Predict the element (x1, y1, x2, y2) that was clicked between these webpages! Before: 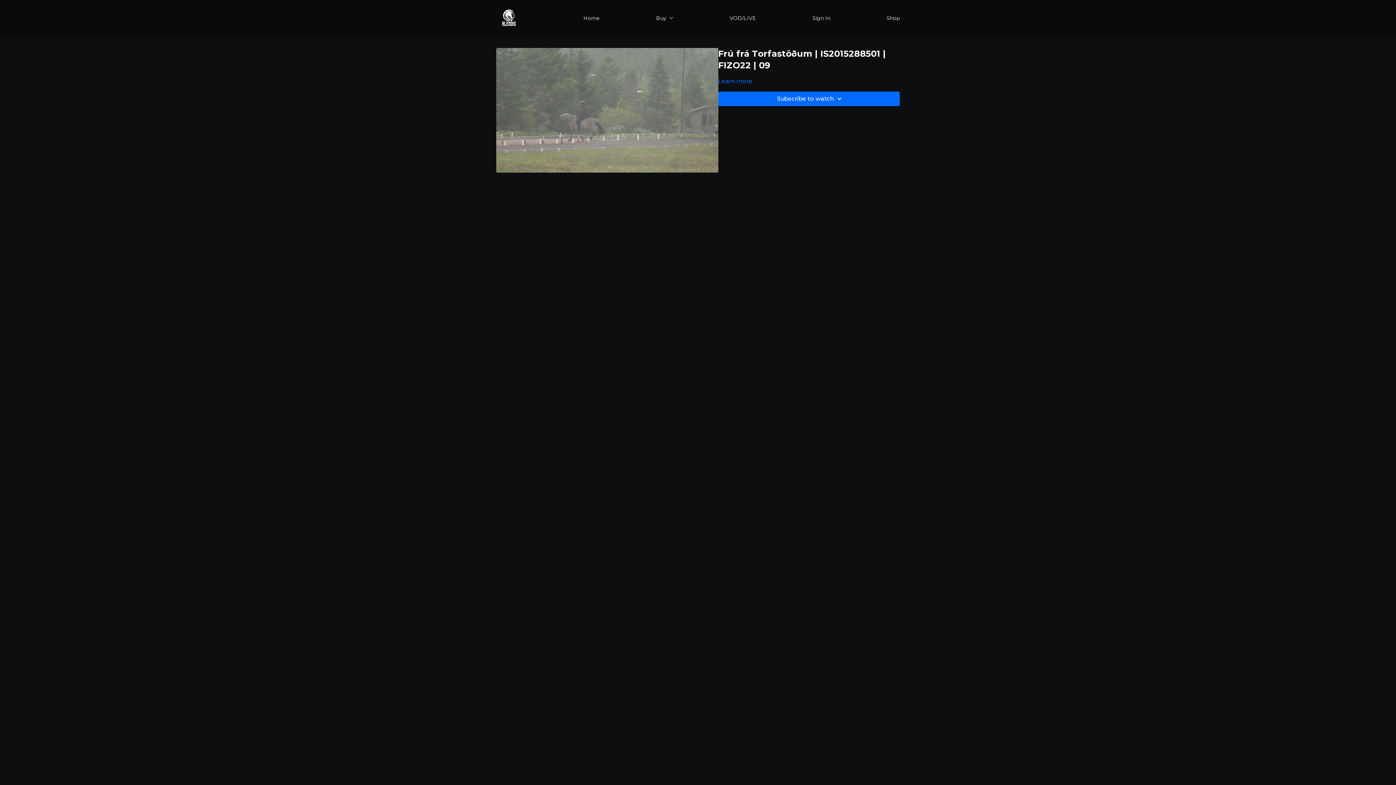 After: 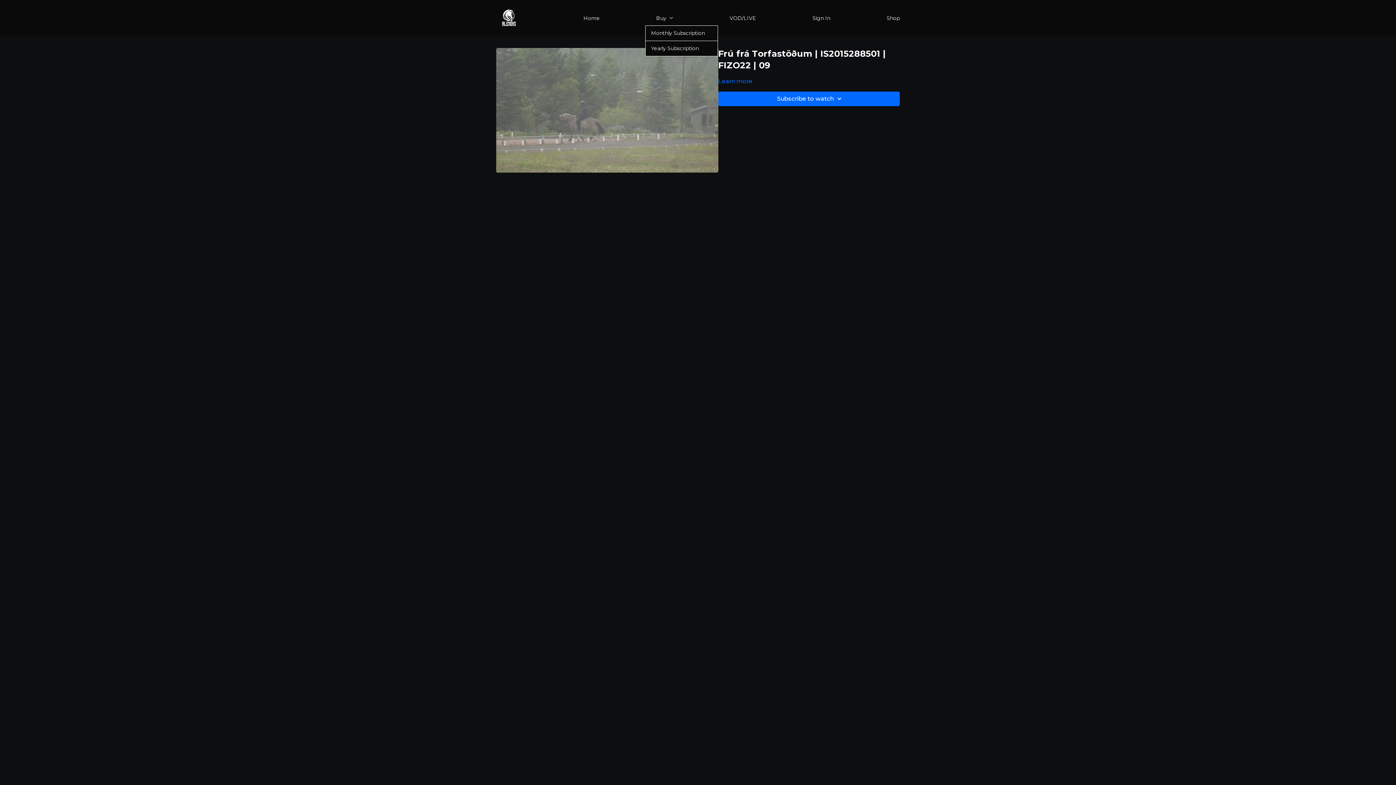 Action: bbox: (656, 14, 673, 22) label: Buy 